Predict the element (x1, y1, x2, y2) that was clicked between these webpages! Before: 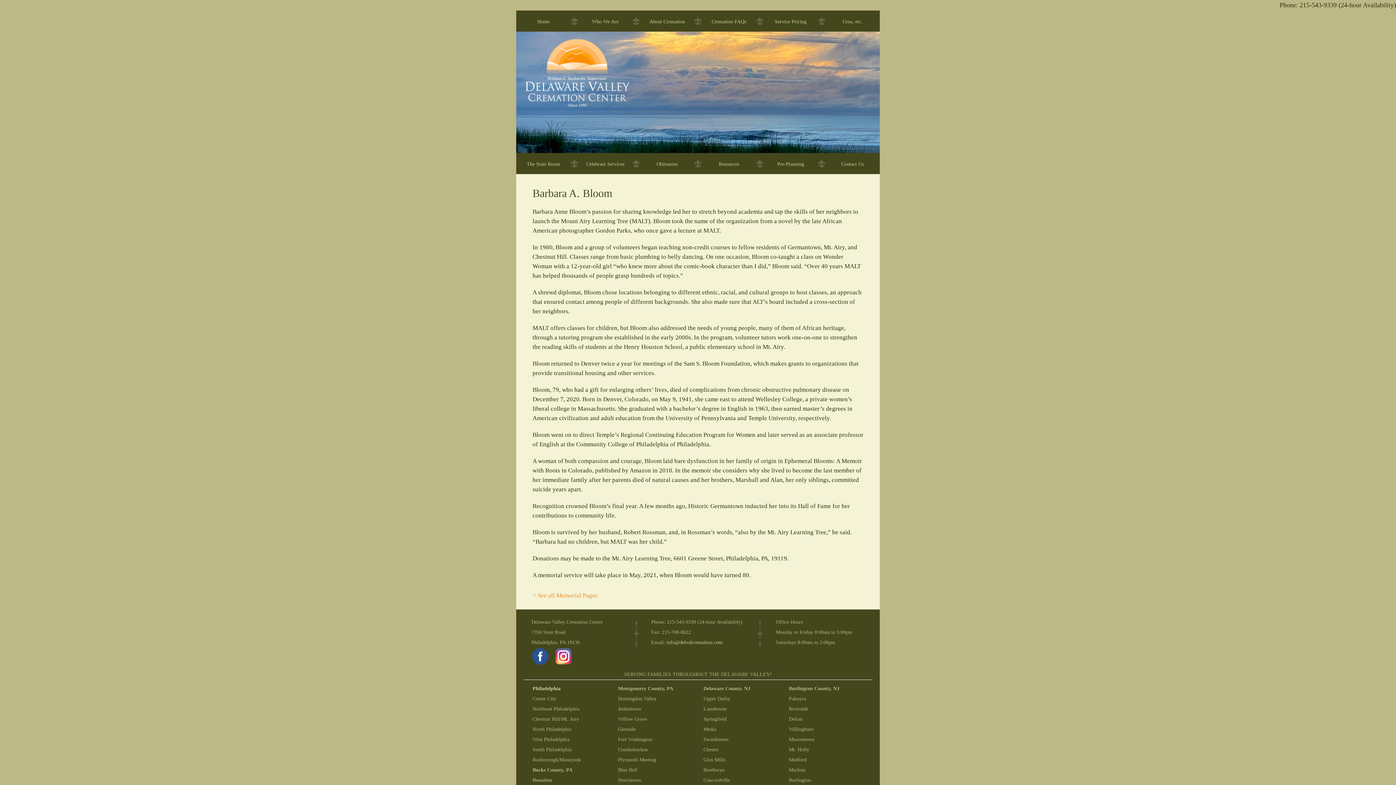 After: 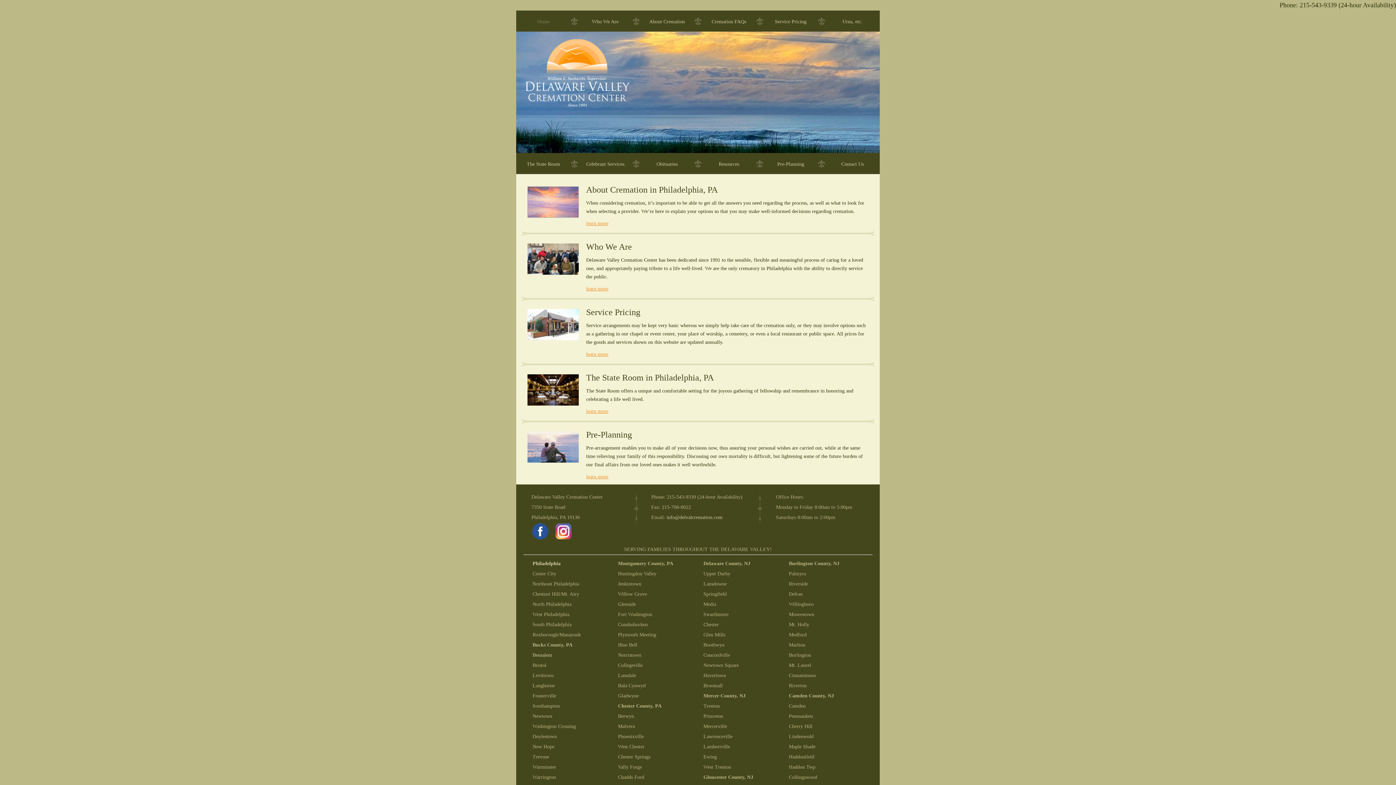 Action: bbox: (516, 17, 570, 25) label: Home